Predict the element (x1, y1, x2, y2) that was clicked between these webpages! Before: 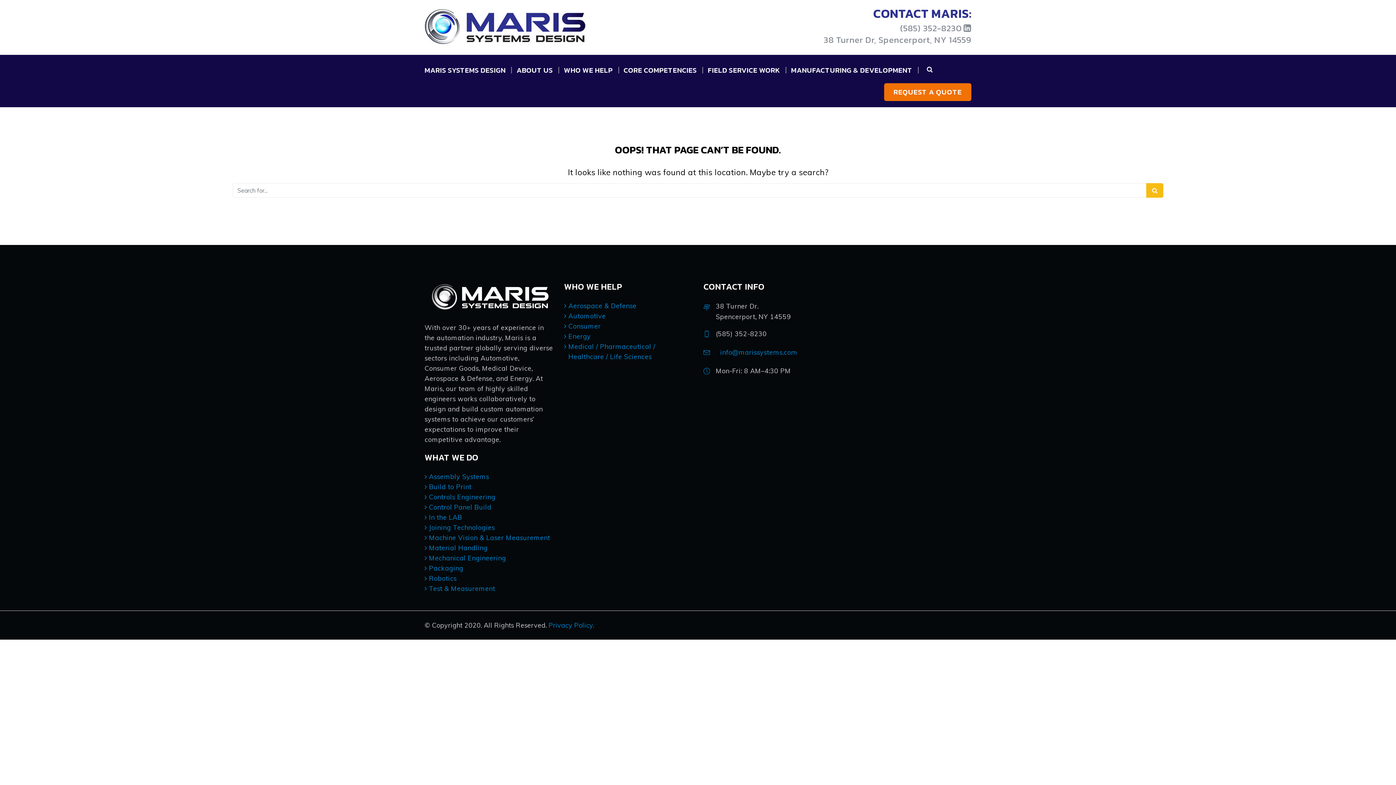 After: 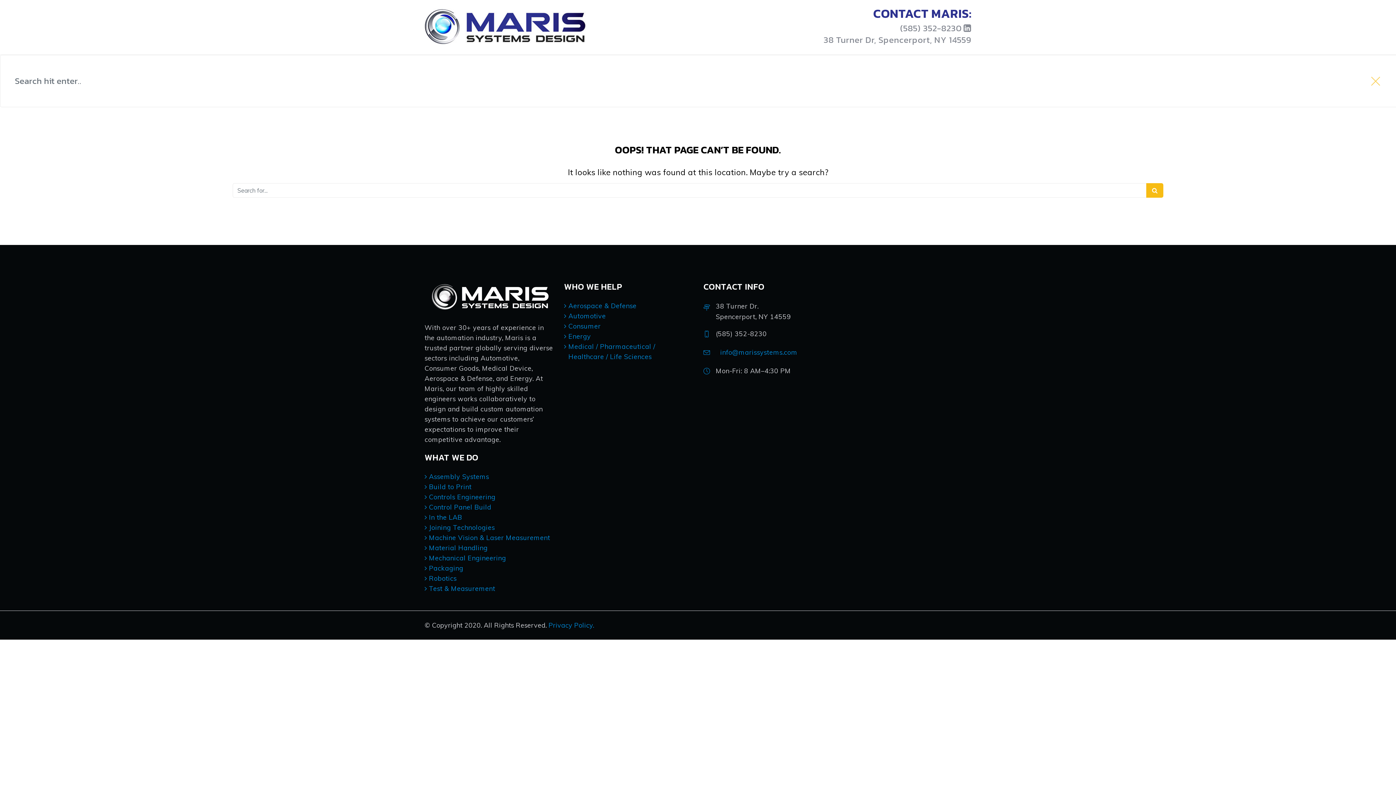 Action: bbox: (927, 66, 933, 73)